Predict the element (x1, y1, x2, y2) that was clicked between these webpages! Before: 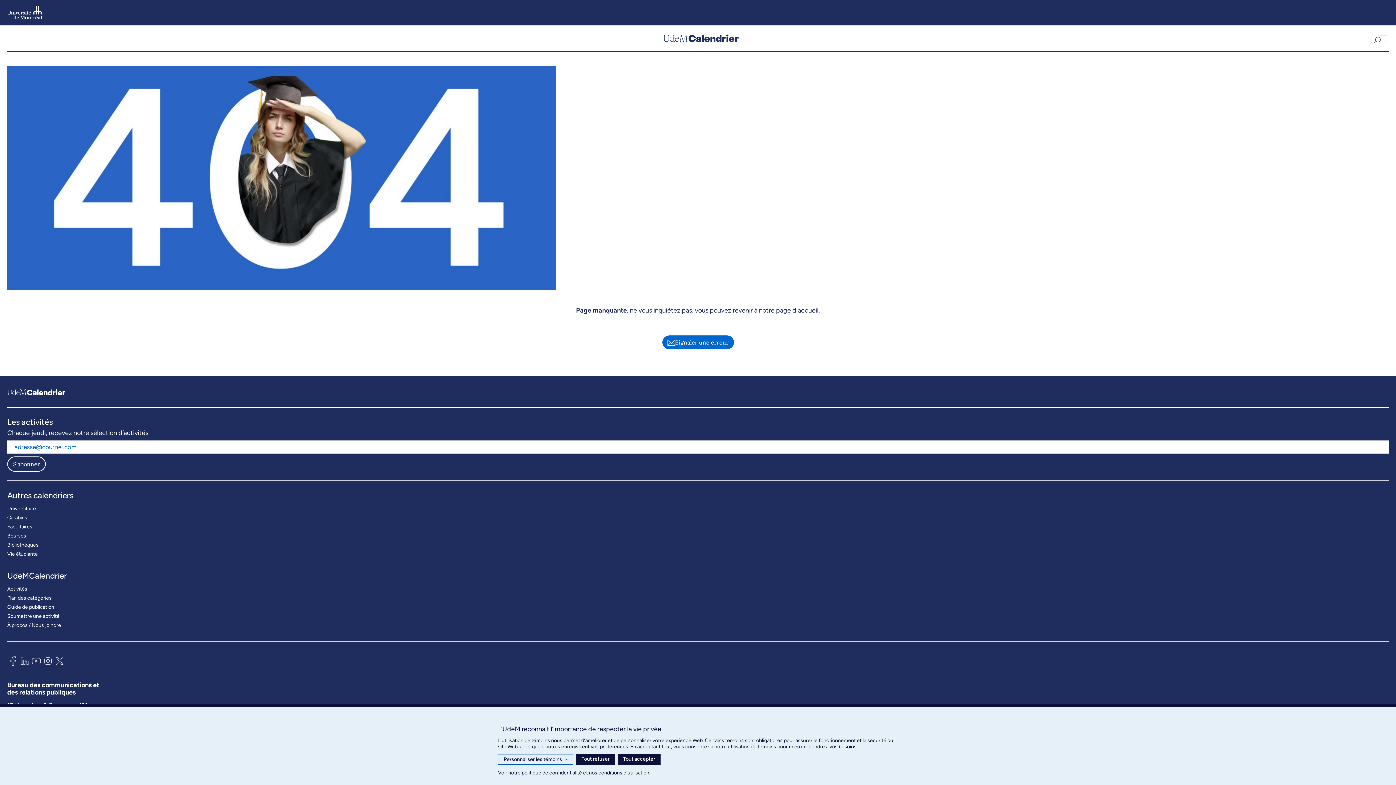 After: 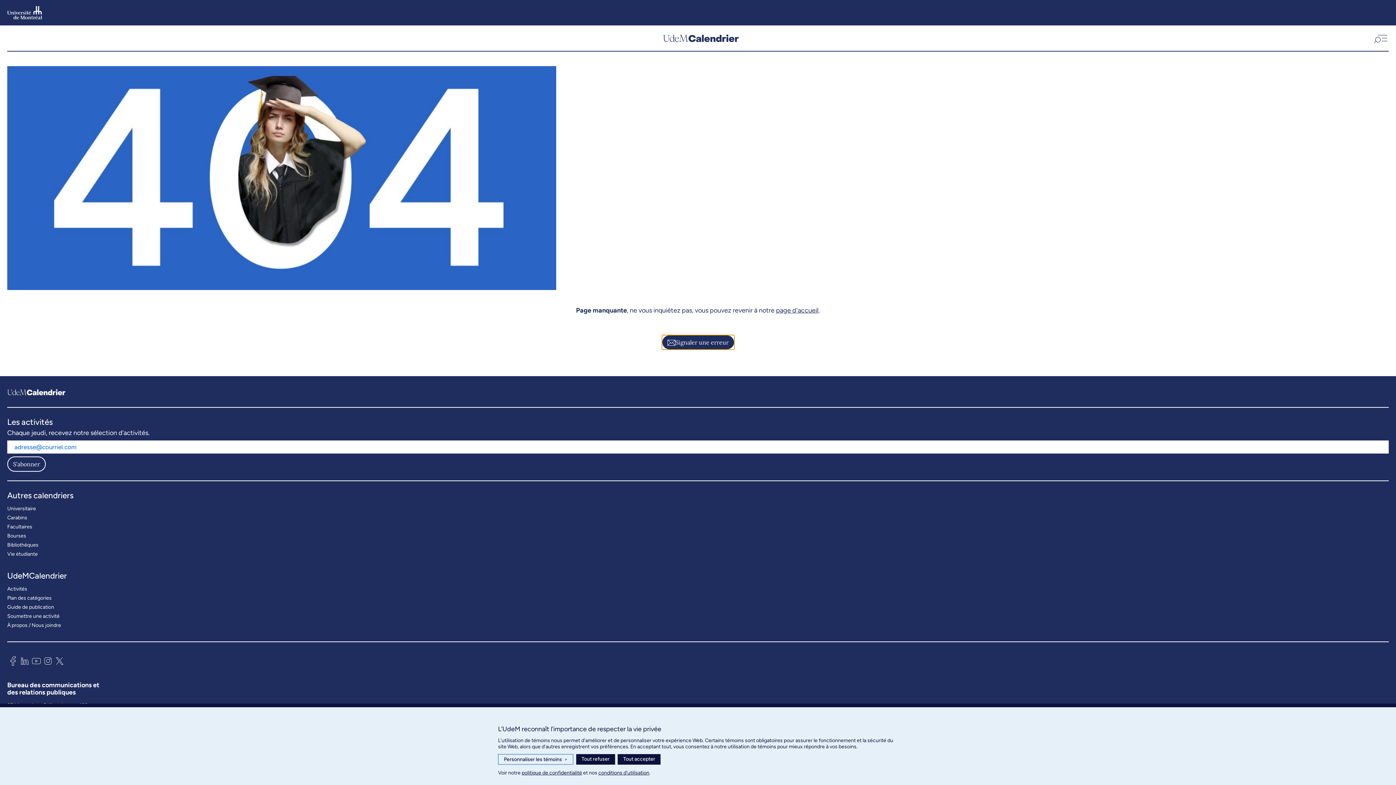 Action: label: Signaler une erreur bbox: (661, 334, 734, 350)